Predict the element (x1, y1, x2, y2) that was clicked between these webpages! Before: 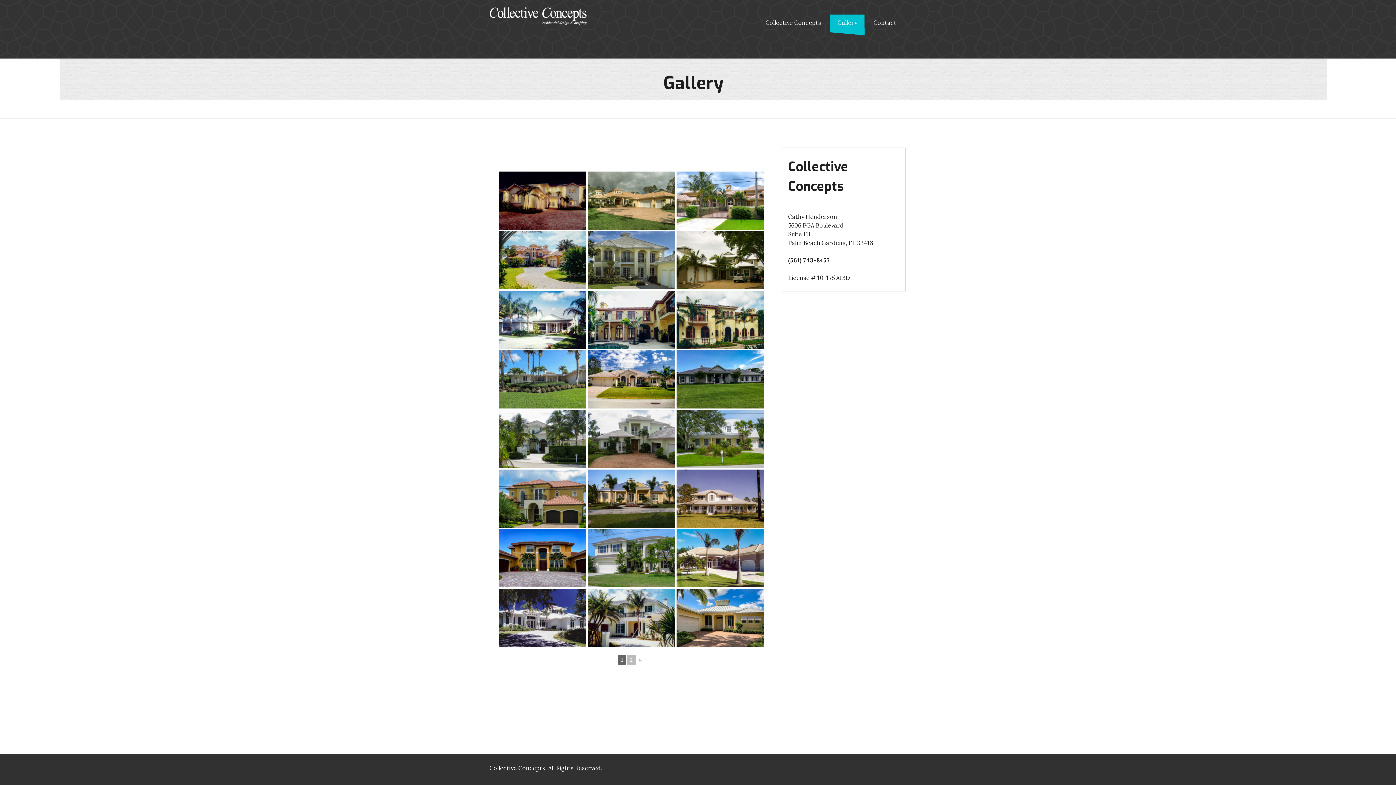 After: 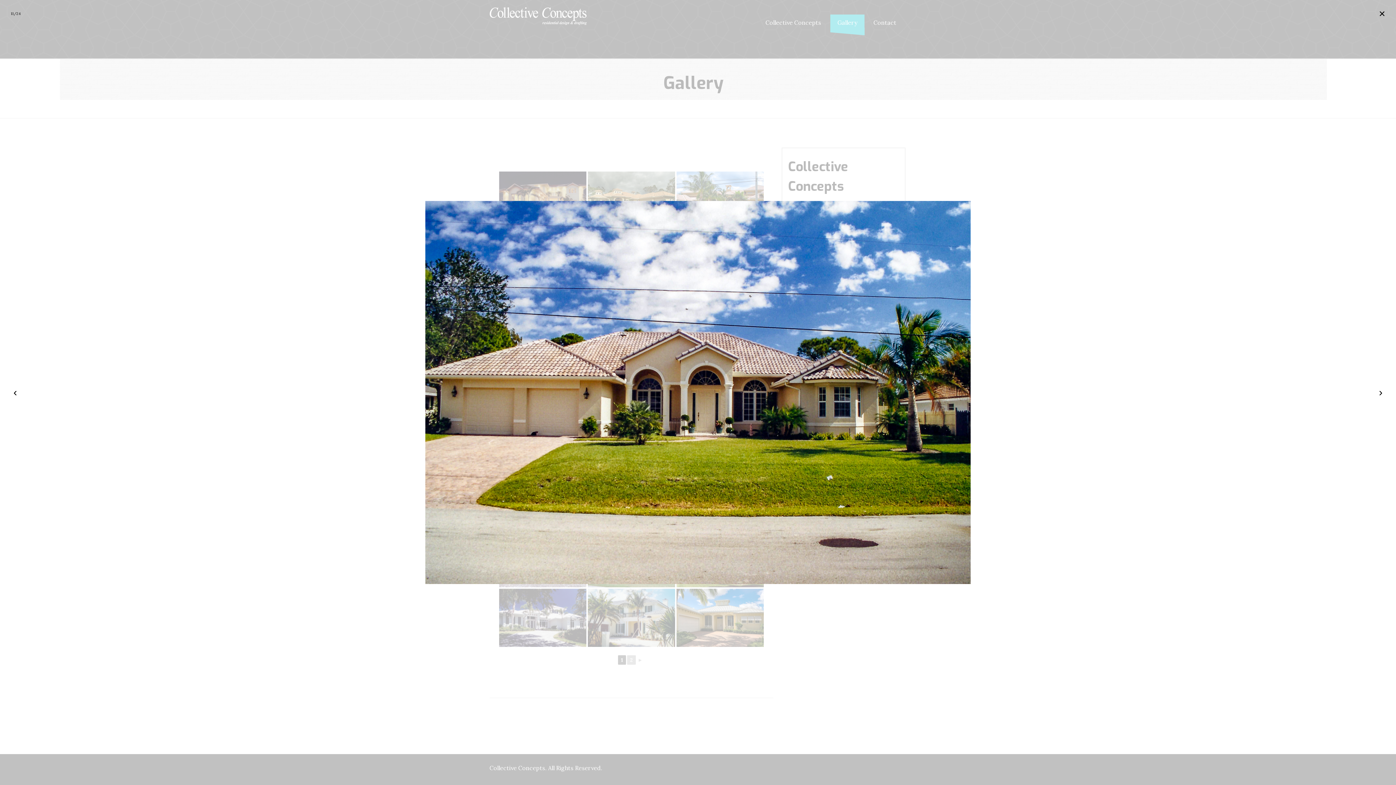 Action: bbox: (587, 350, 675, 408)